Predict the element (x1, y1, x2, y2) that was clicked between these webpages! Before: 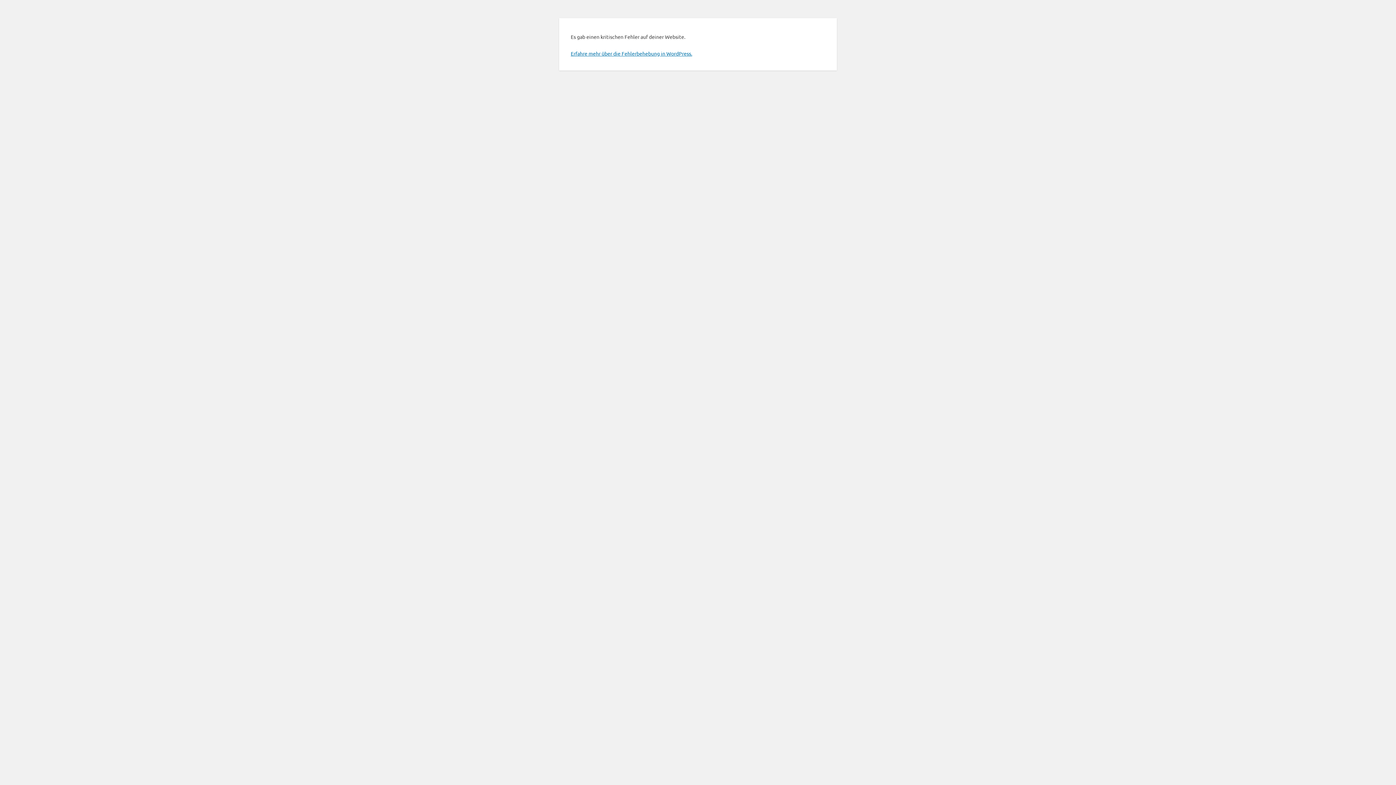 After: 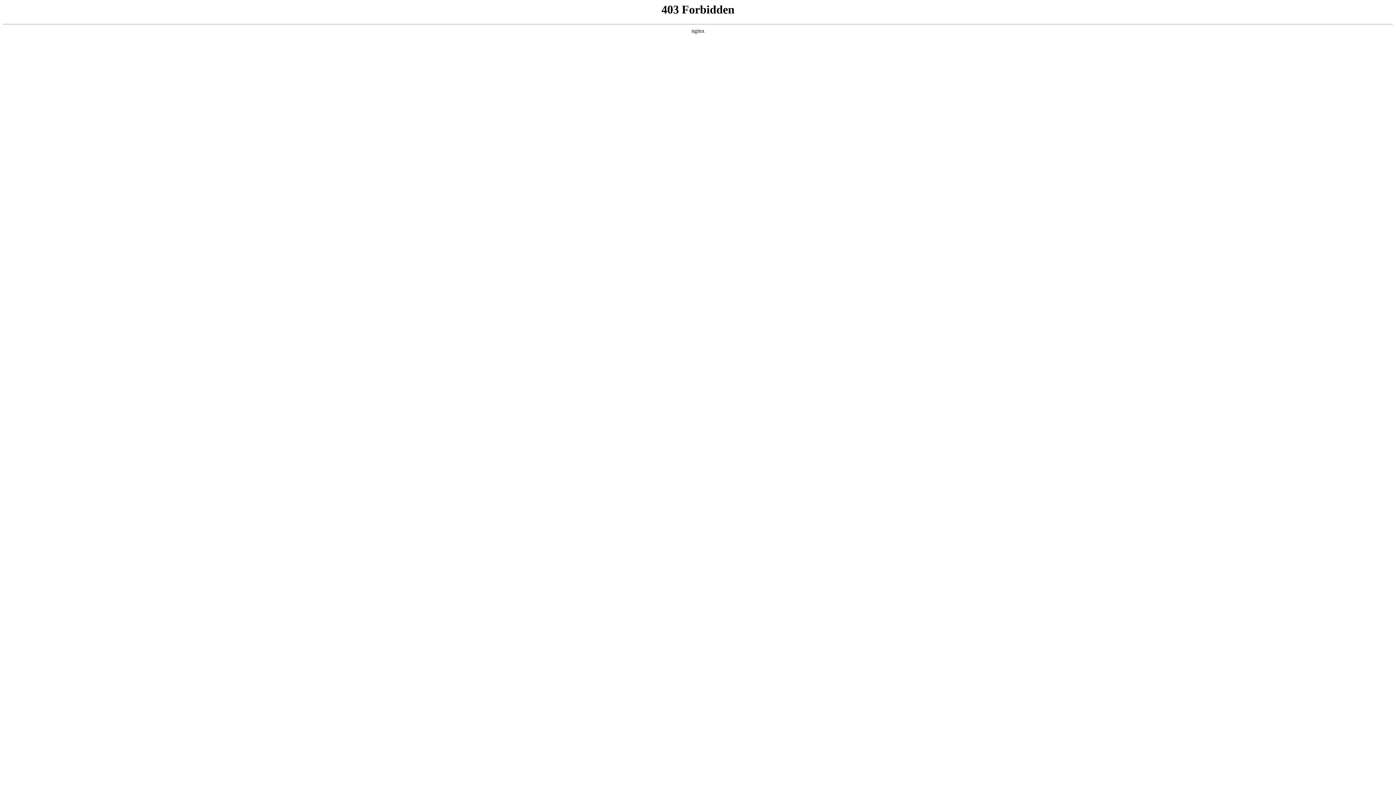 Action: bbox: (570, 50, 692, 56) label: Erfahre mehr über die Fehlerbehebung in WordPress.